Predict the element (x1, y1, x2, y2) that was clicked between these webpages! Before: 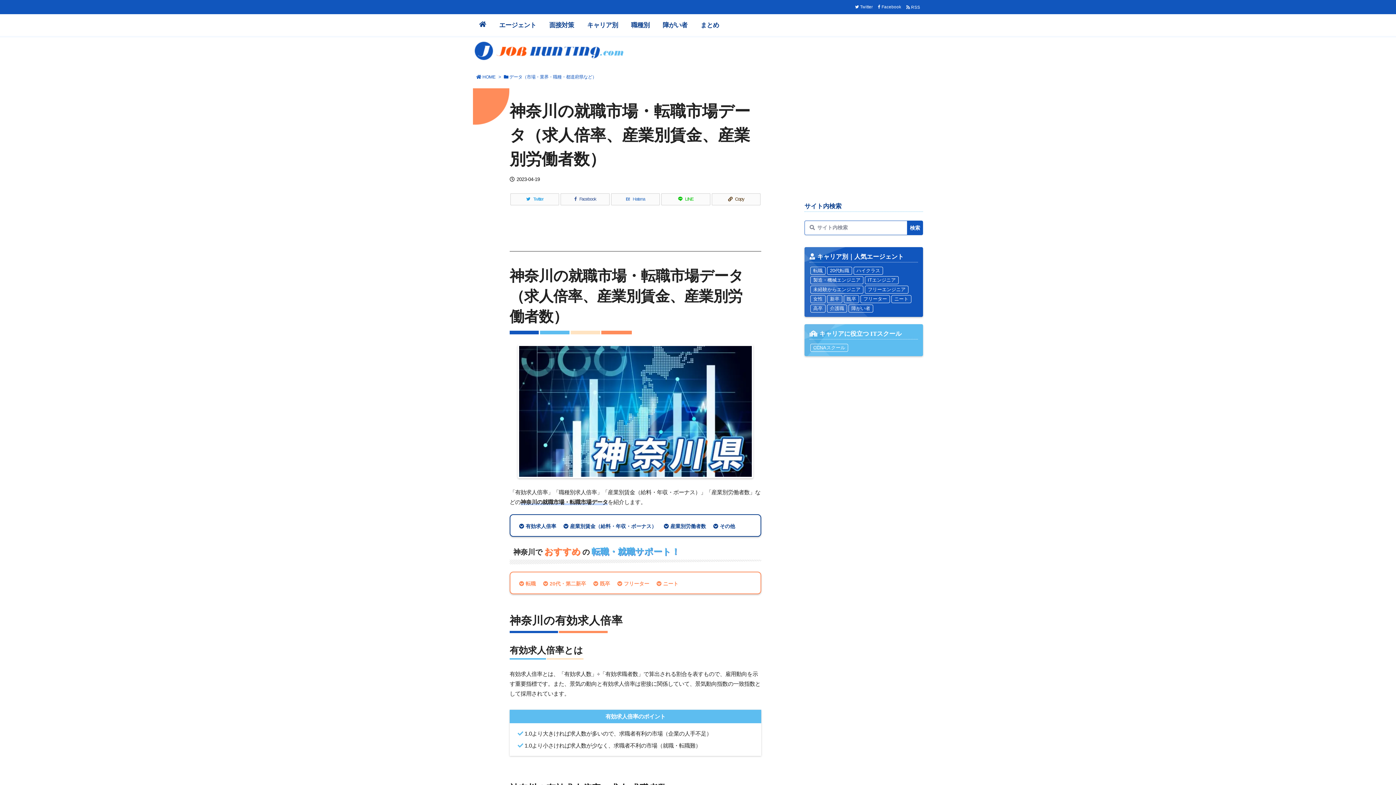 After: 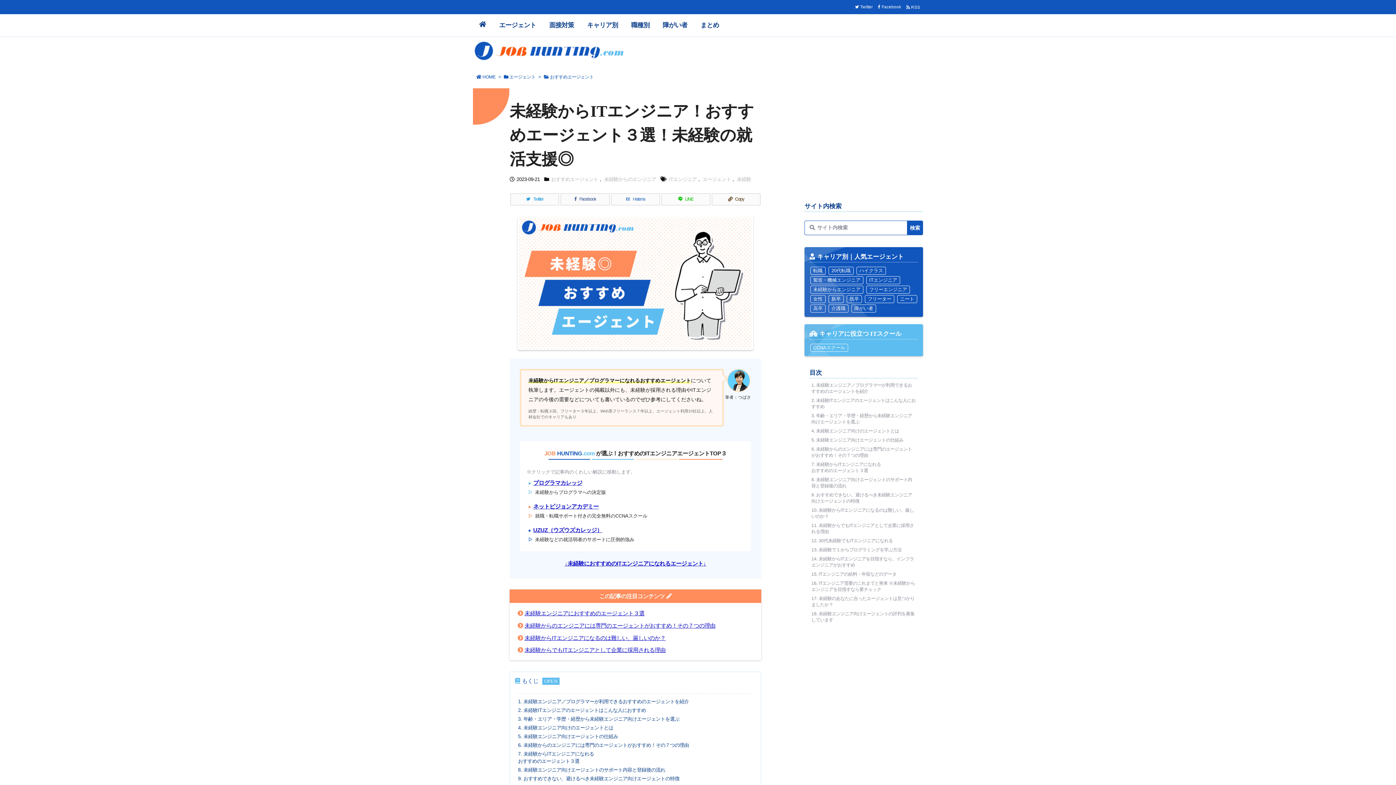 Action: bbox: (809, 286, 864, 292) label: 未経験からエンジニア